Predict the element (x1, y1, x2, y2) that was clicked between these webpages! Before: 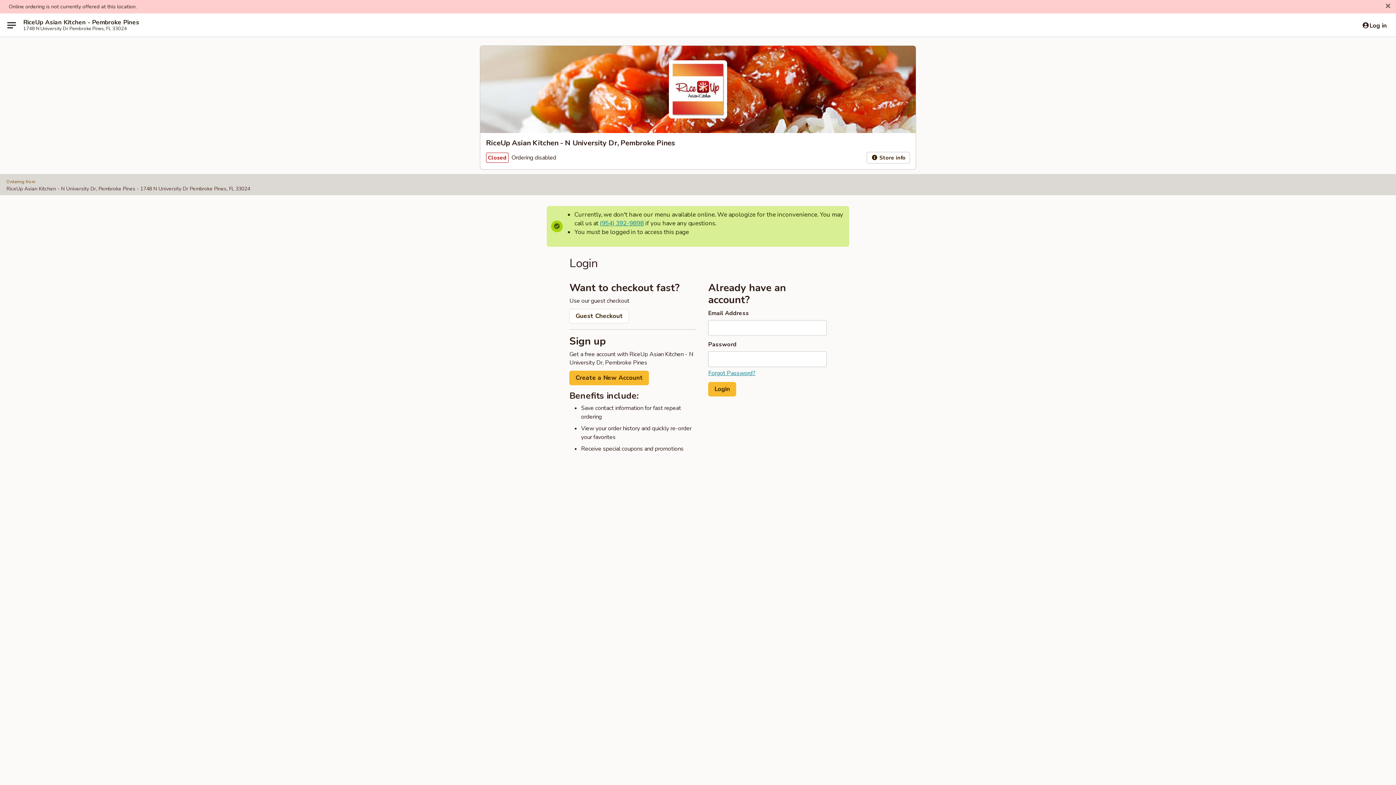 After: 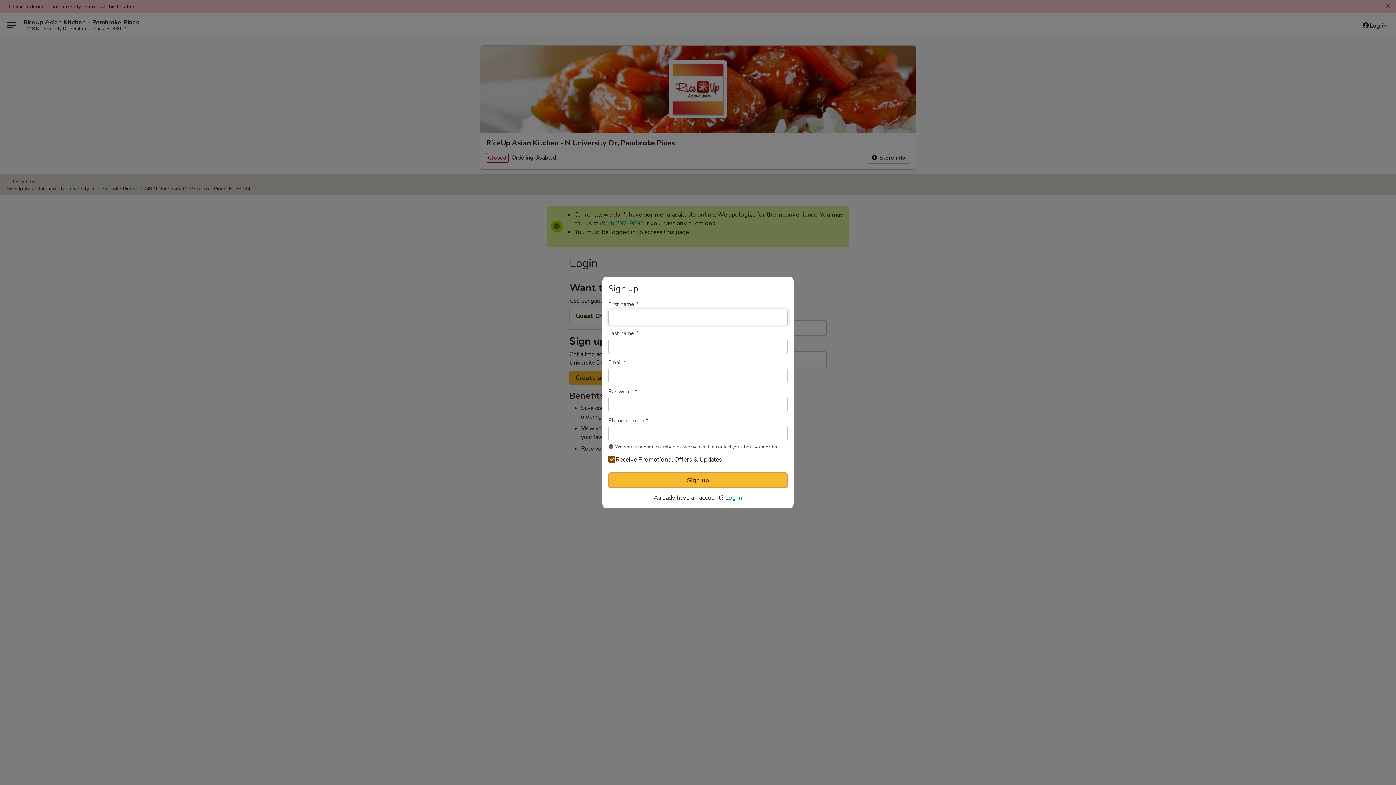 Action: label: Create a New Account bbox: (569, 370, 649, 385)